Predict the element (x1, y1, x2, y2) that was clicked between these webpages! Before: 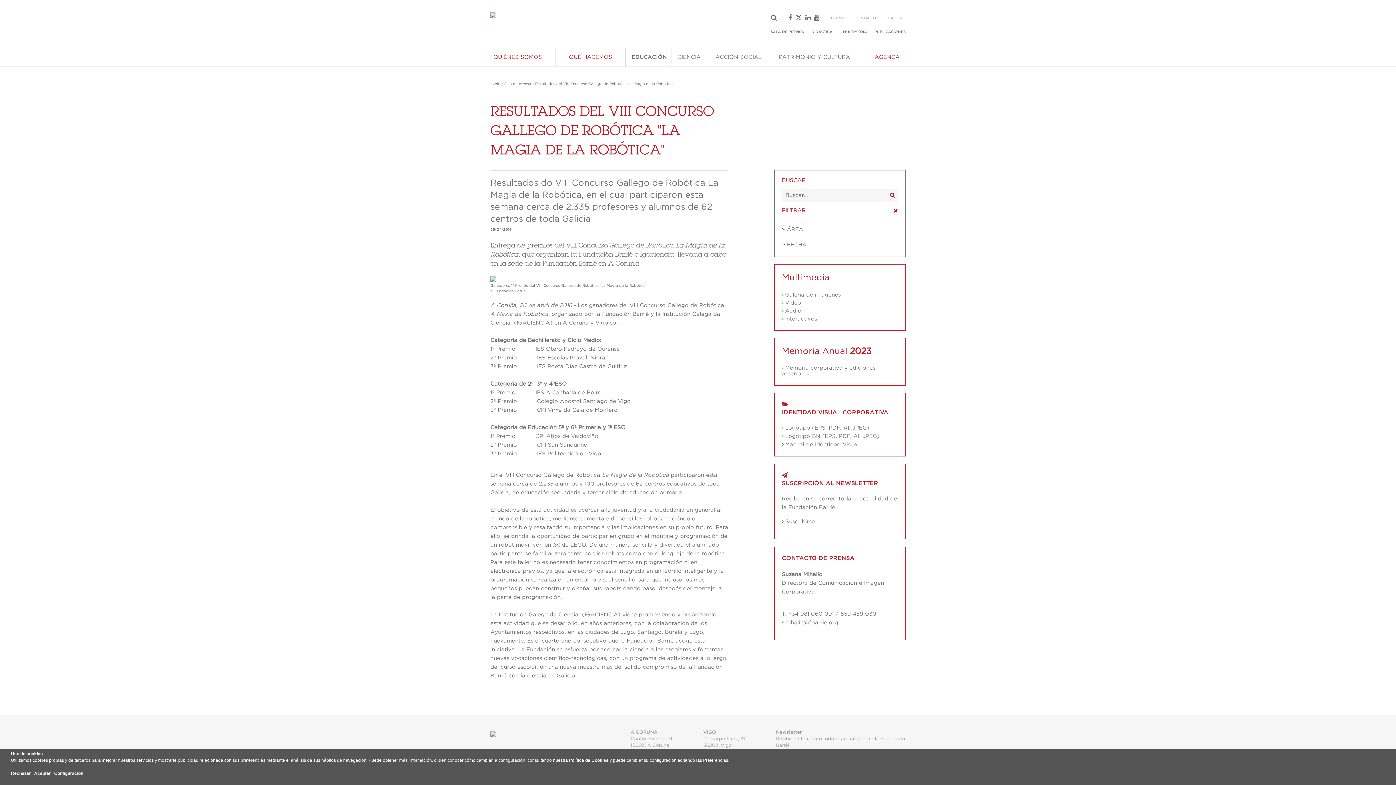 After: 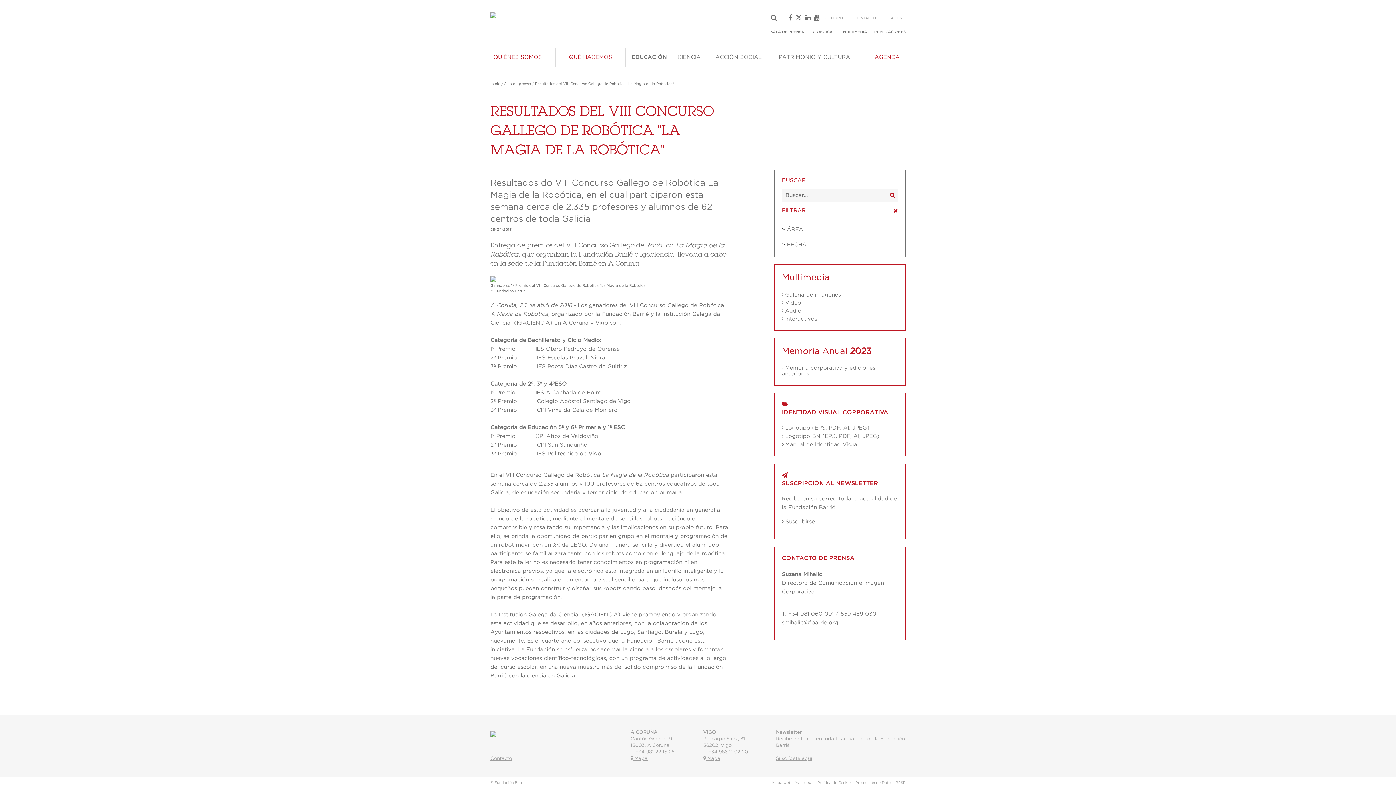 Action: bbox: (34, 771, 50, 776) label: Aceptar